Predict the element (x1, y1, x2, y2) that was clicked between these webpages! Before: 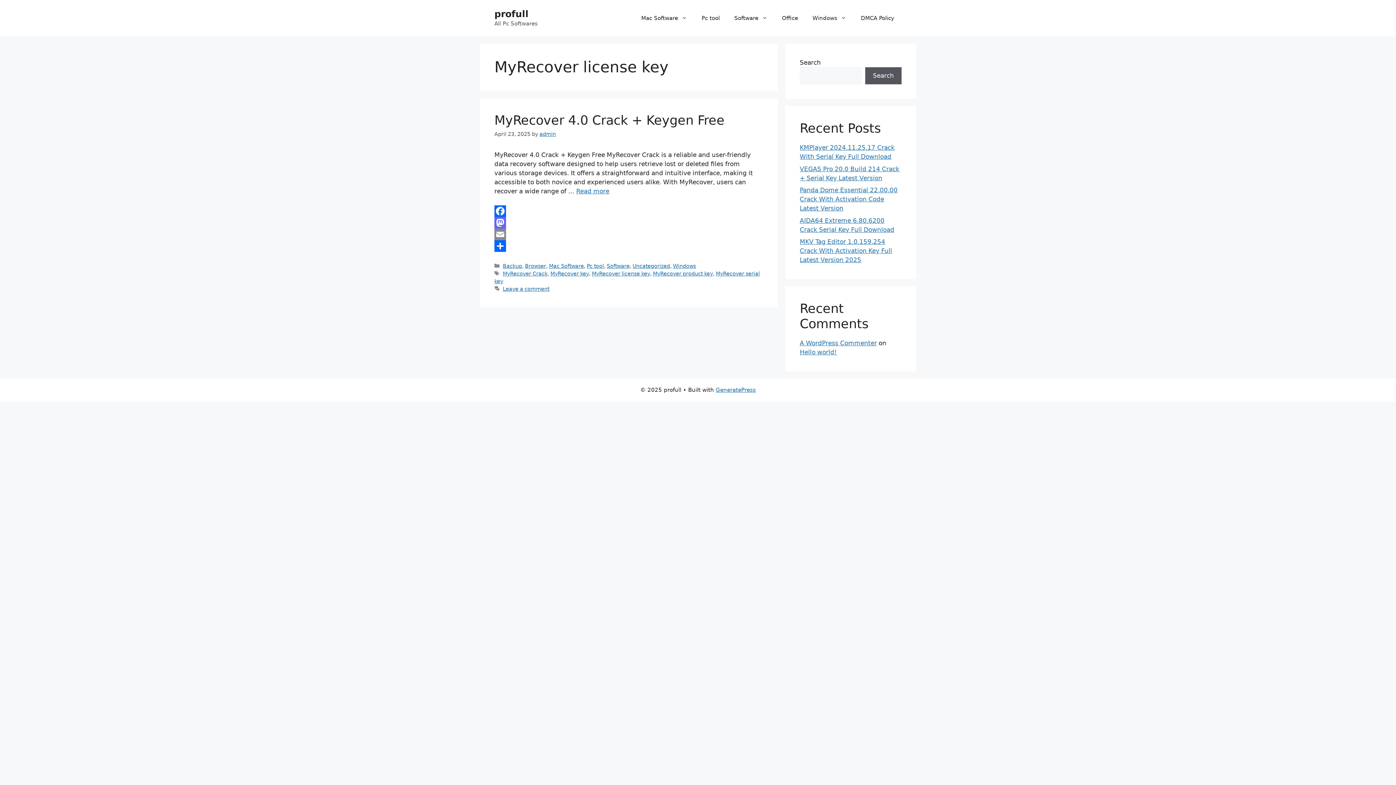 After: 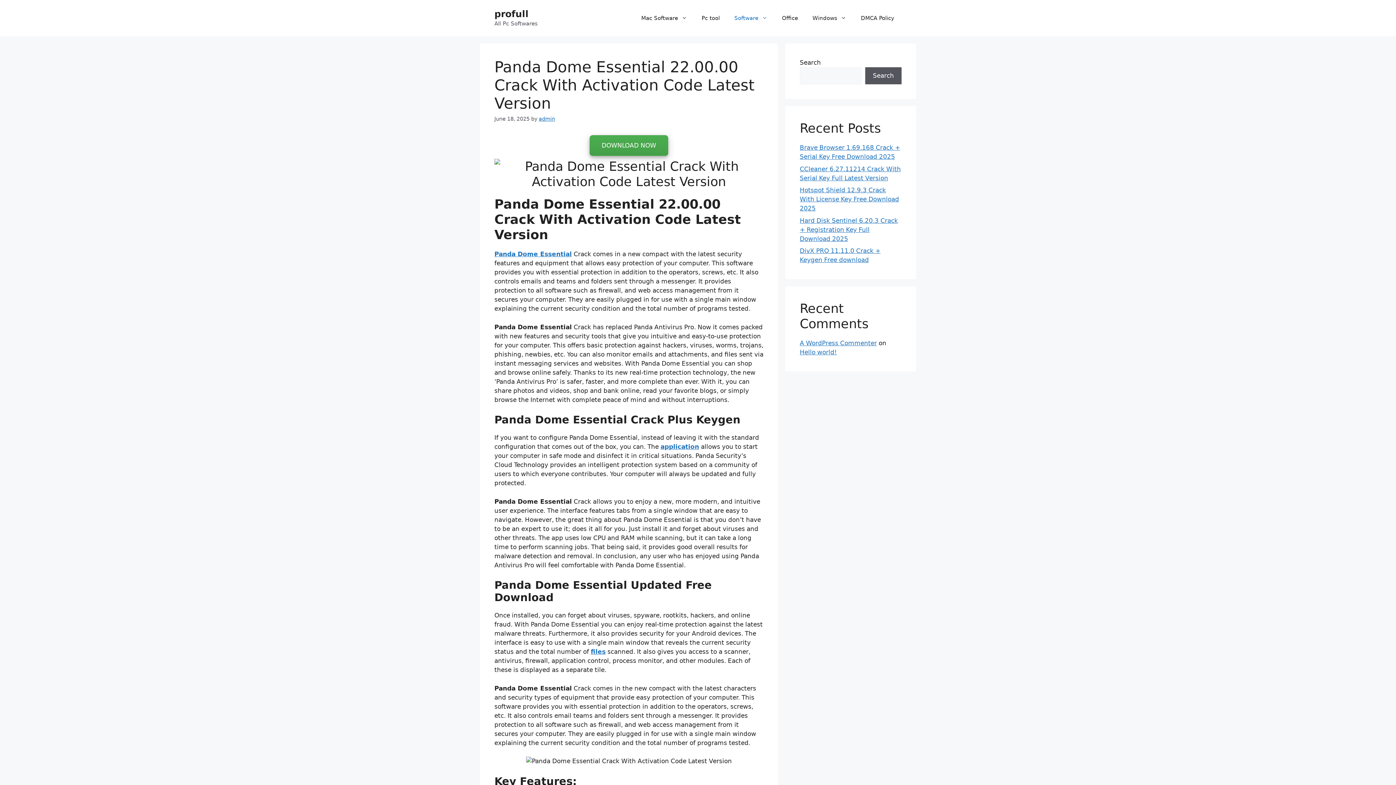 Action: bbox: (800, 186, 897, 212) label: Panda Dome Essential 22.00.00 Crack With Activation Code Latest Version